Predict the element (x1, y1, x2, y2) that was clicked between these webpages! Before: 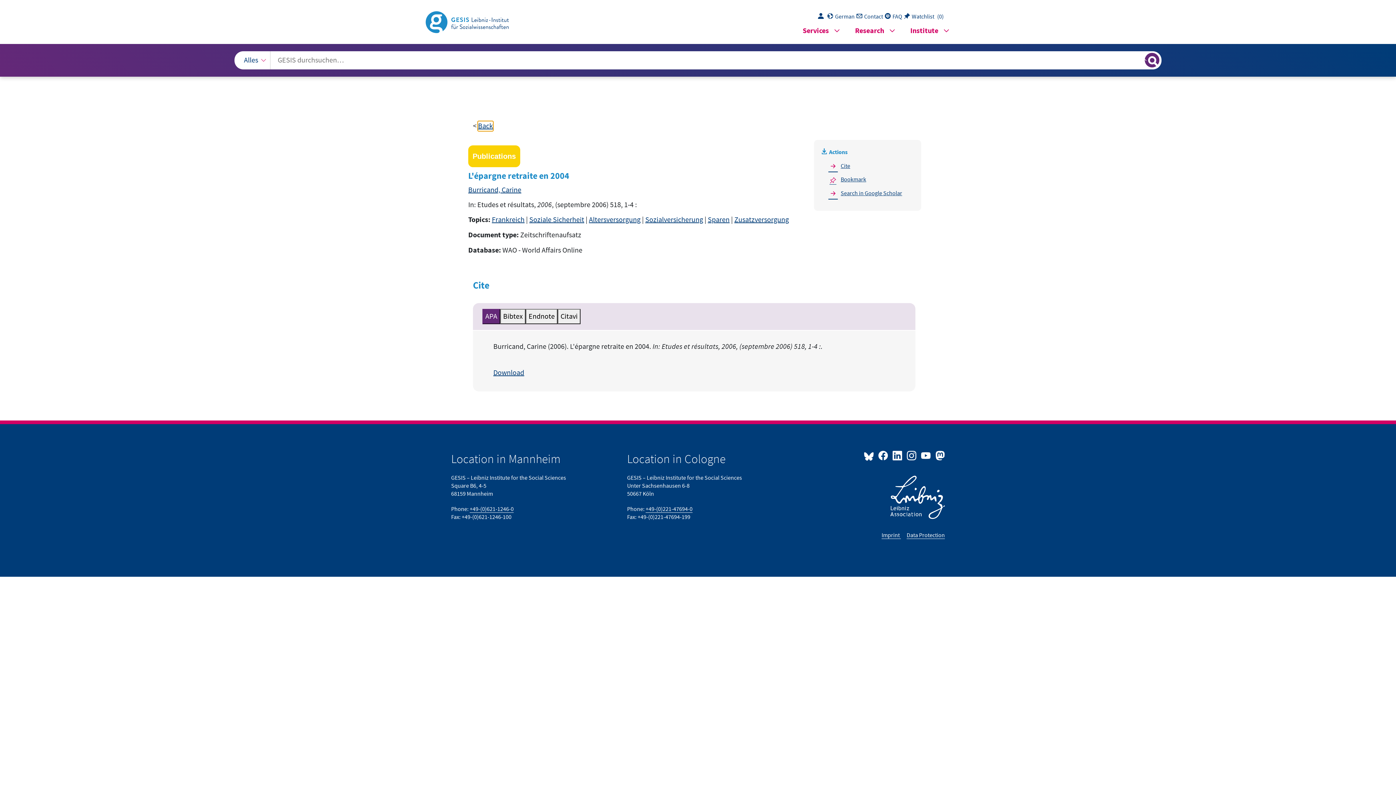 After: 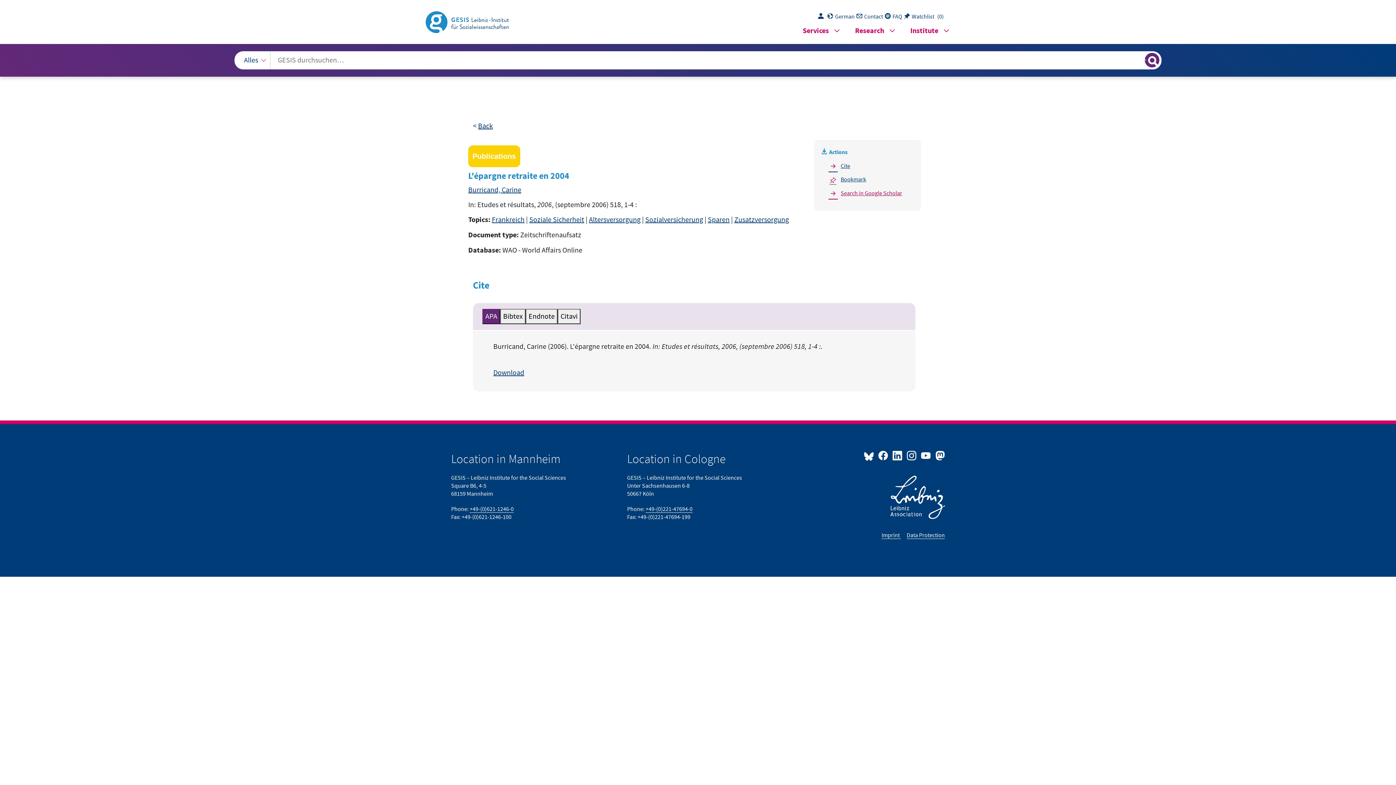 Action: bbox: (827, 187, 908, 199) label: Search in Google Scolar